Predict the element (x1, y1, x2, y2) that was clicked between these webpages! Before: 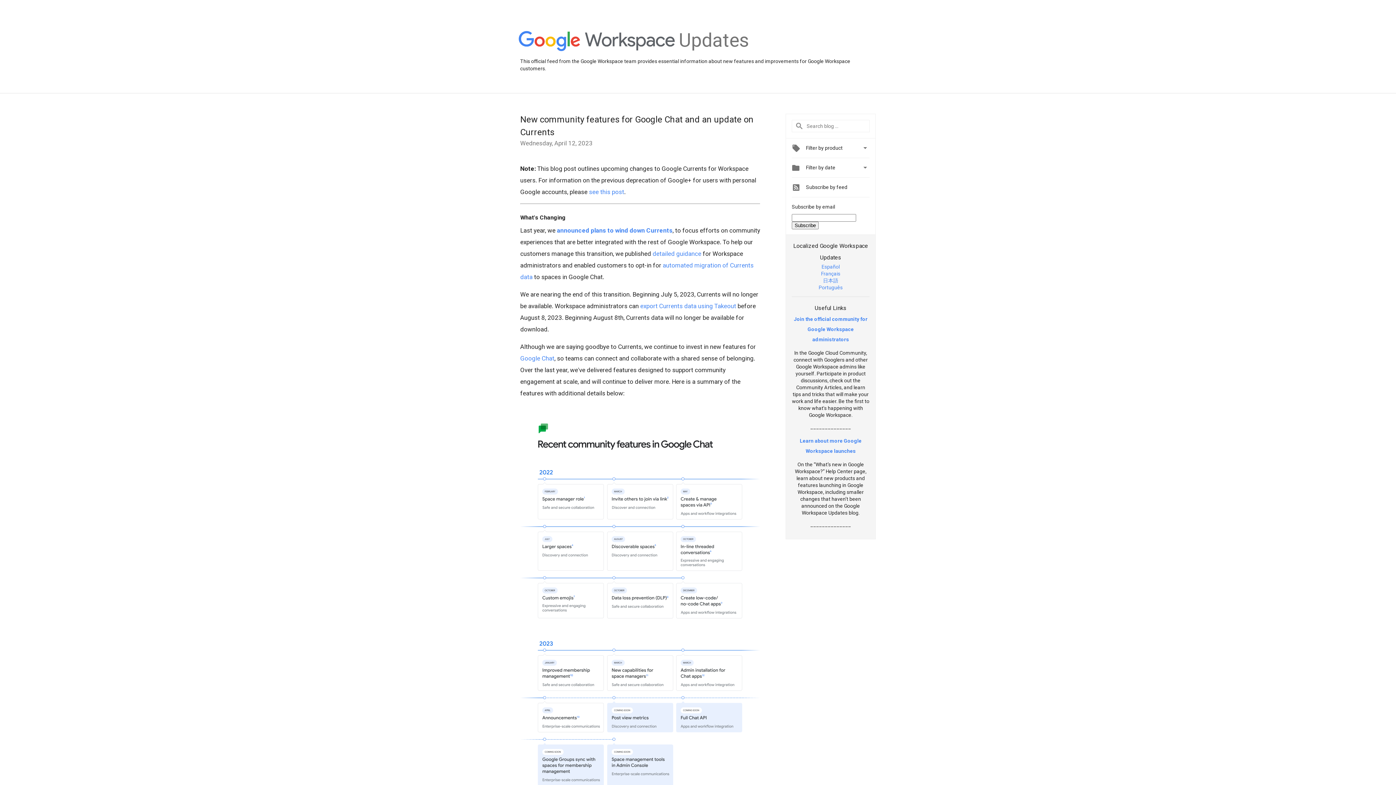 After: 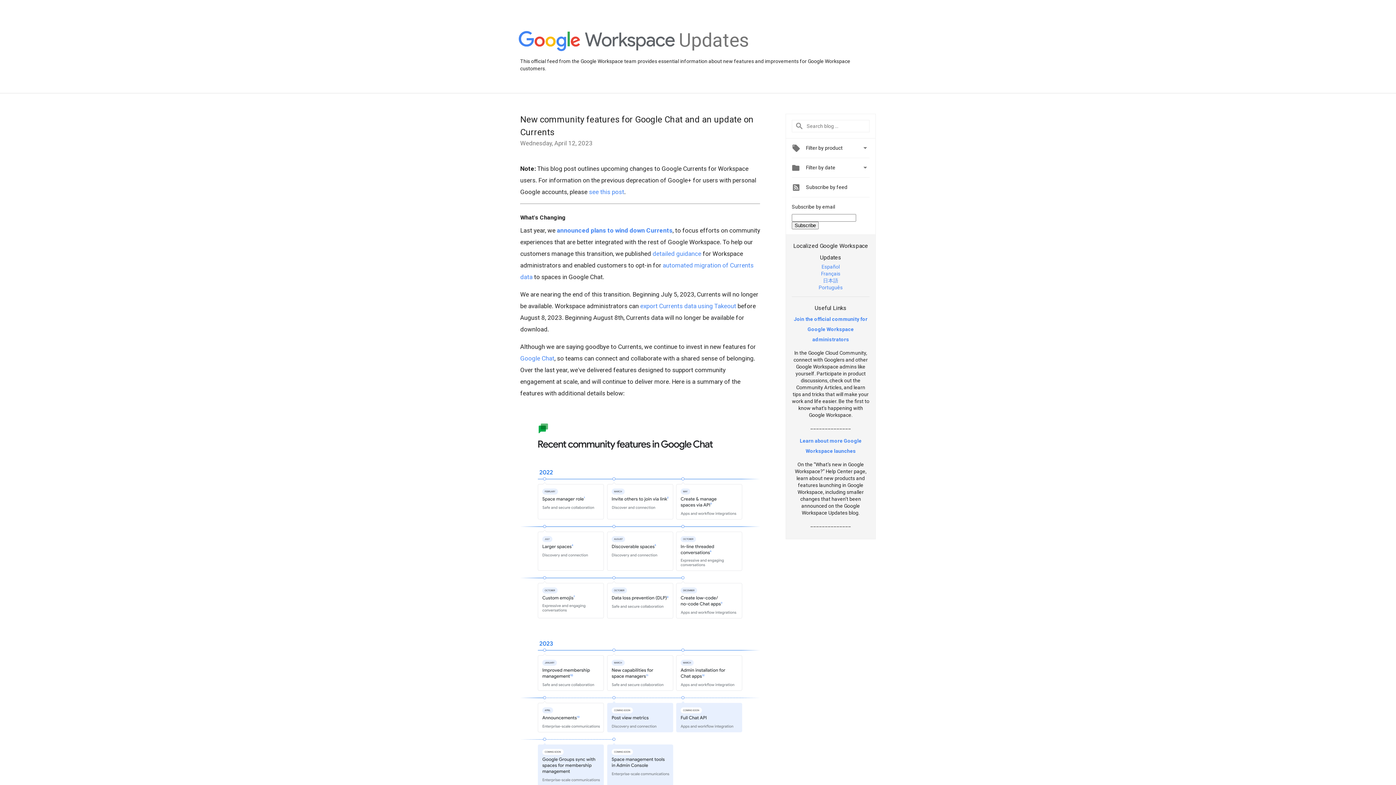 Action: bbox: (821, 270, 840, 276) label: Français